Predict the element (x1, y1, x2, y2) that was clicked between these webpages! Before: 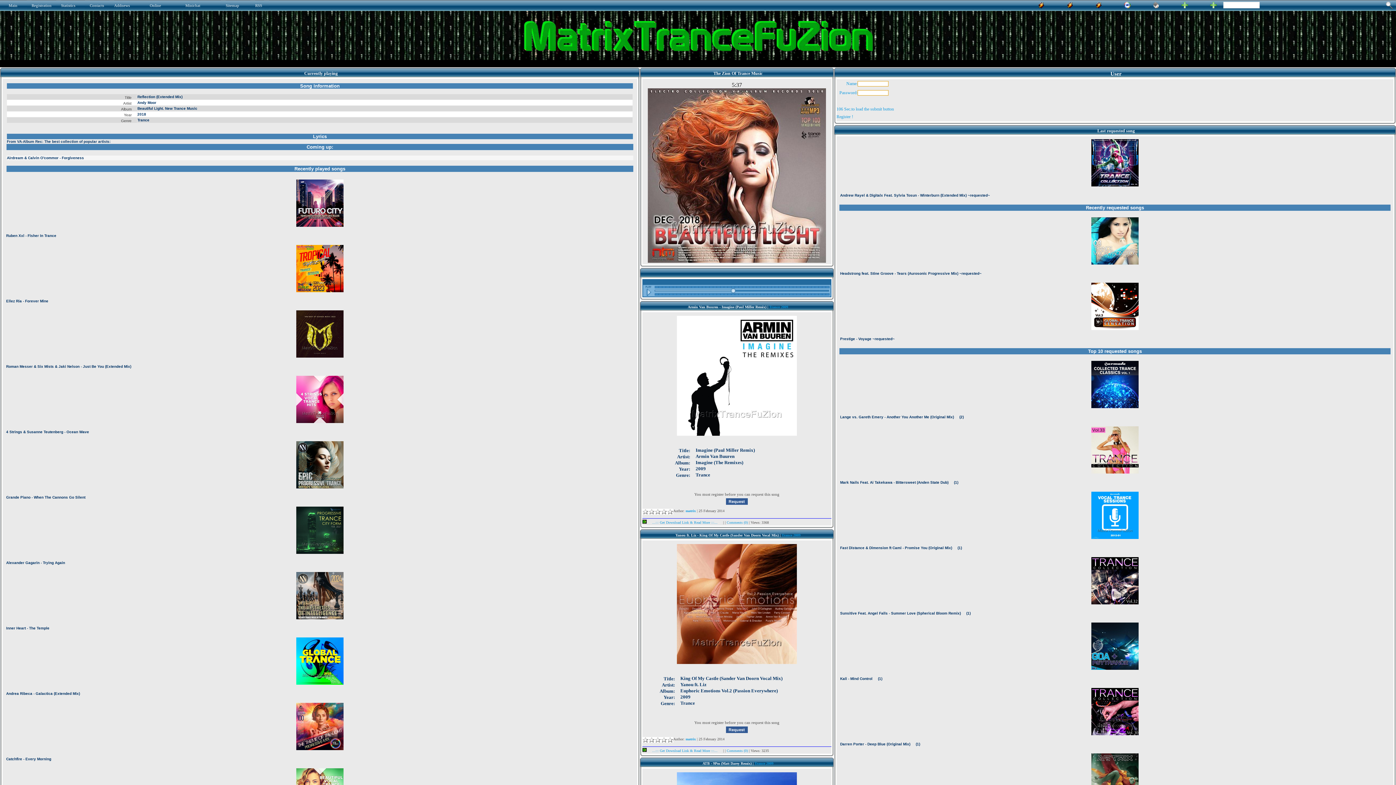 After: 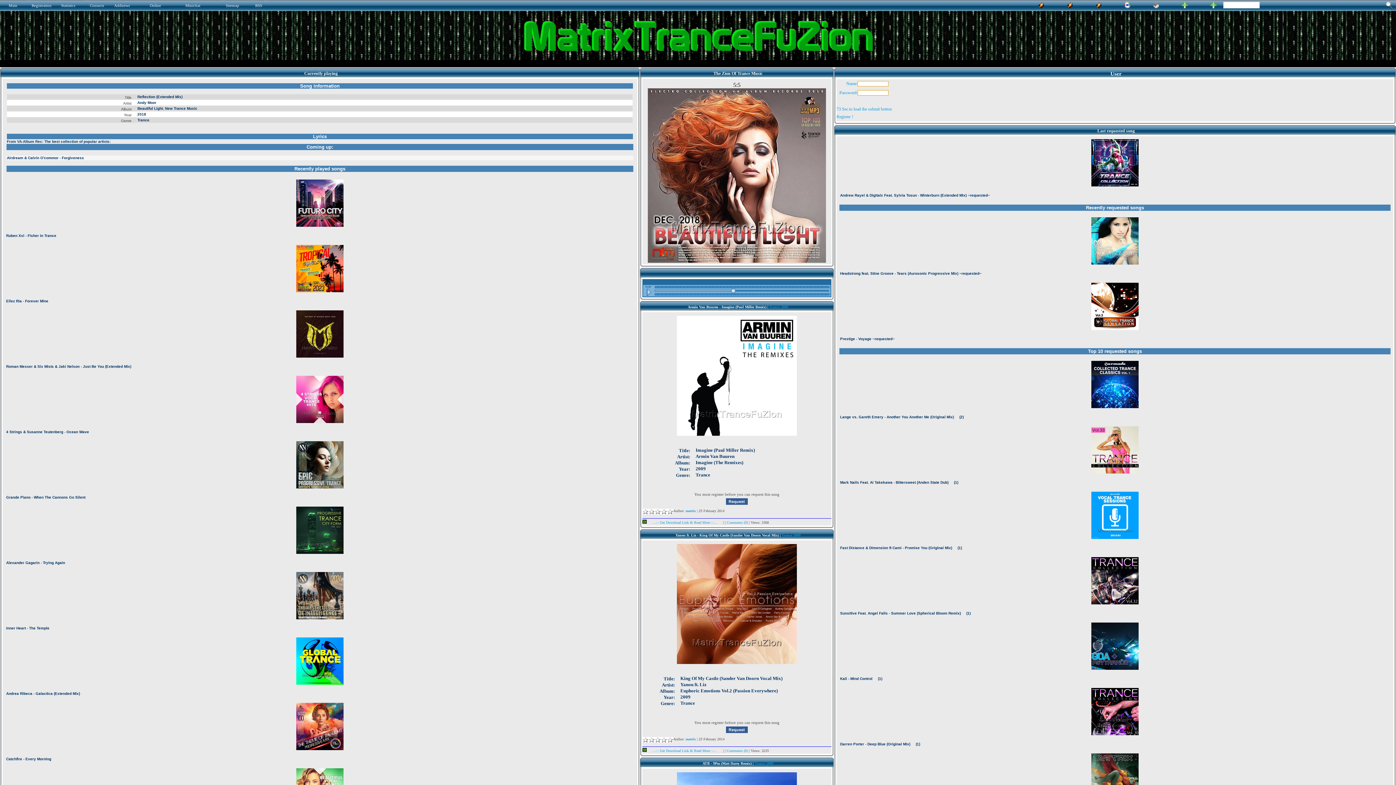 Action: bbox: (1095, 2, 1102, 6)